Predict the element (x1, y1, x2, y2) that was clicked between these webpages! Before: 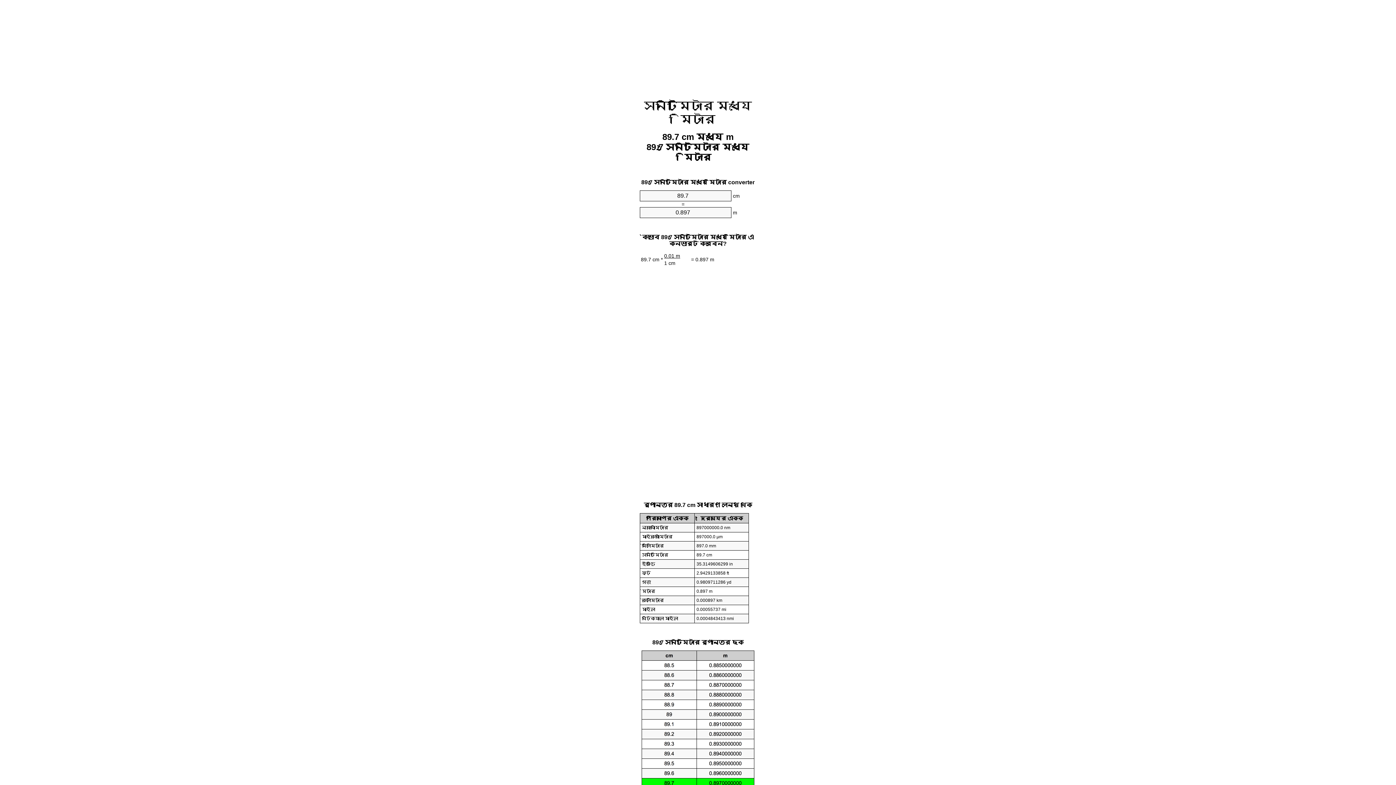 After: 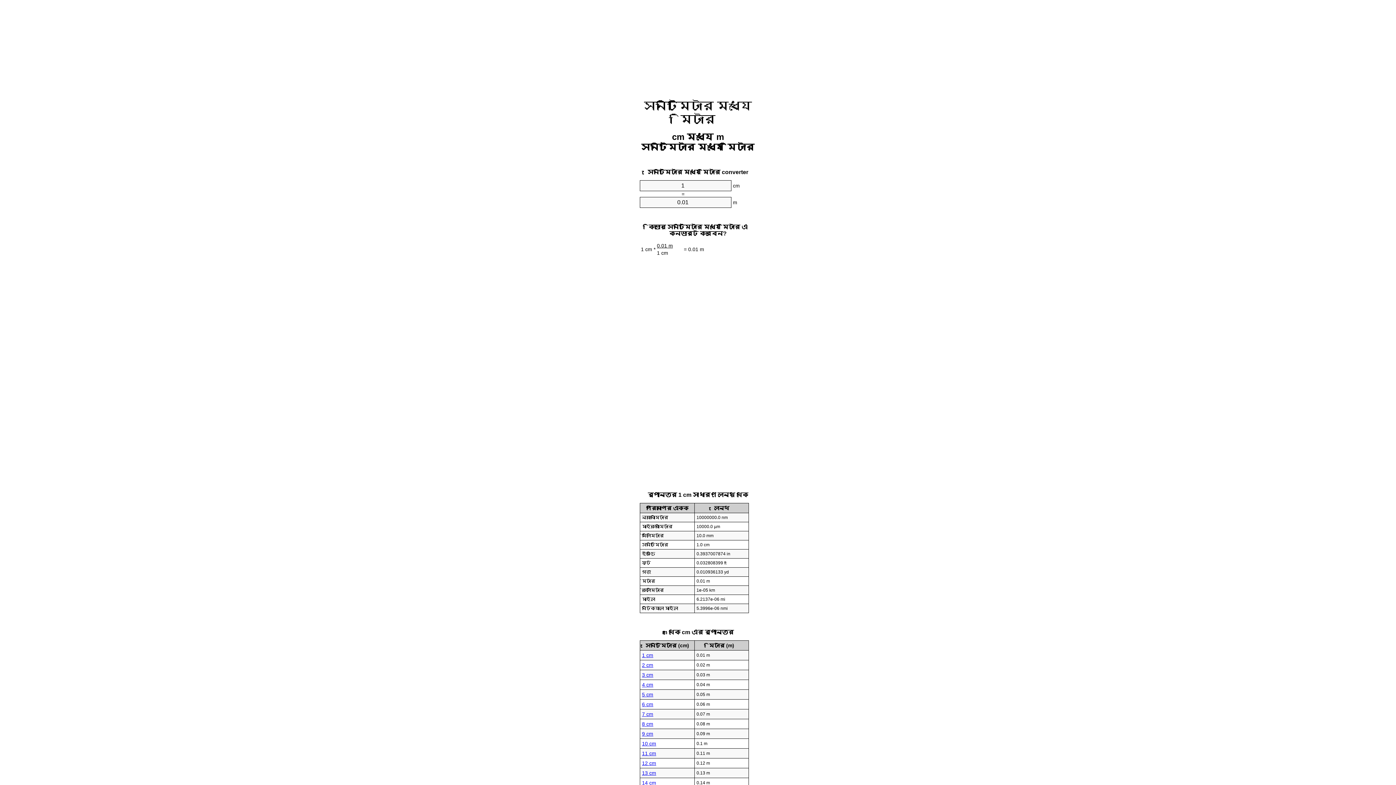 Action: label: সেনটিমিটার মধ্যে মিটার bbox: (644, 99, 752, 125)